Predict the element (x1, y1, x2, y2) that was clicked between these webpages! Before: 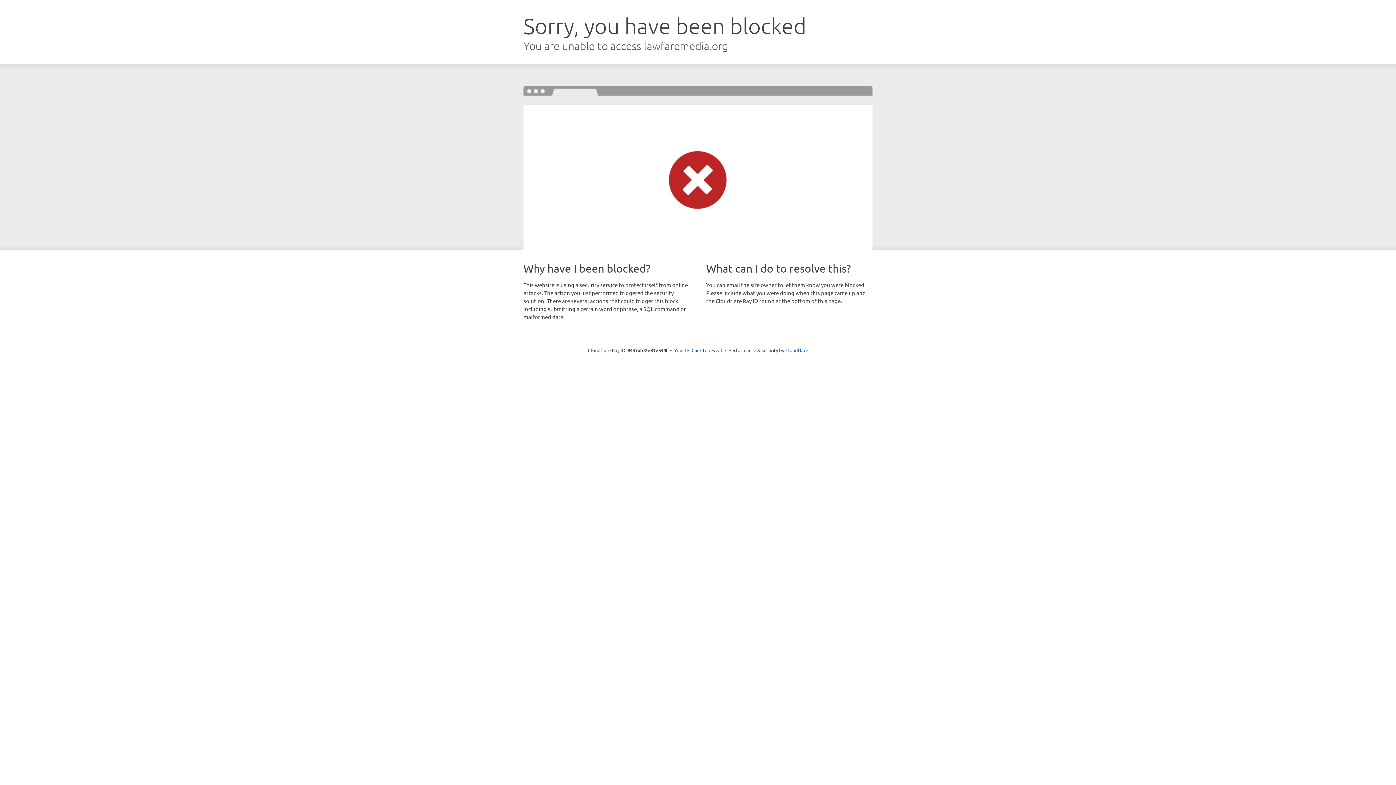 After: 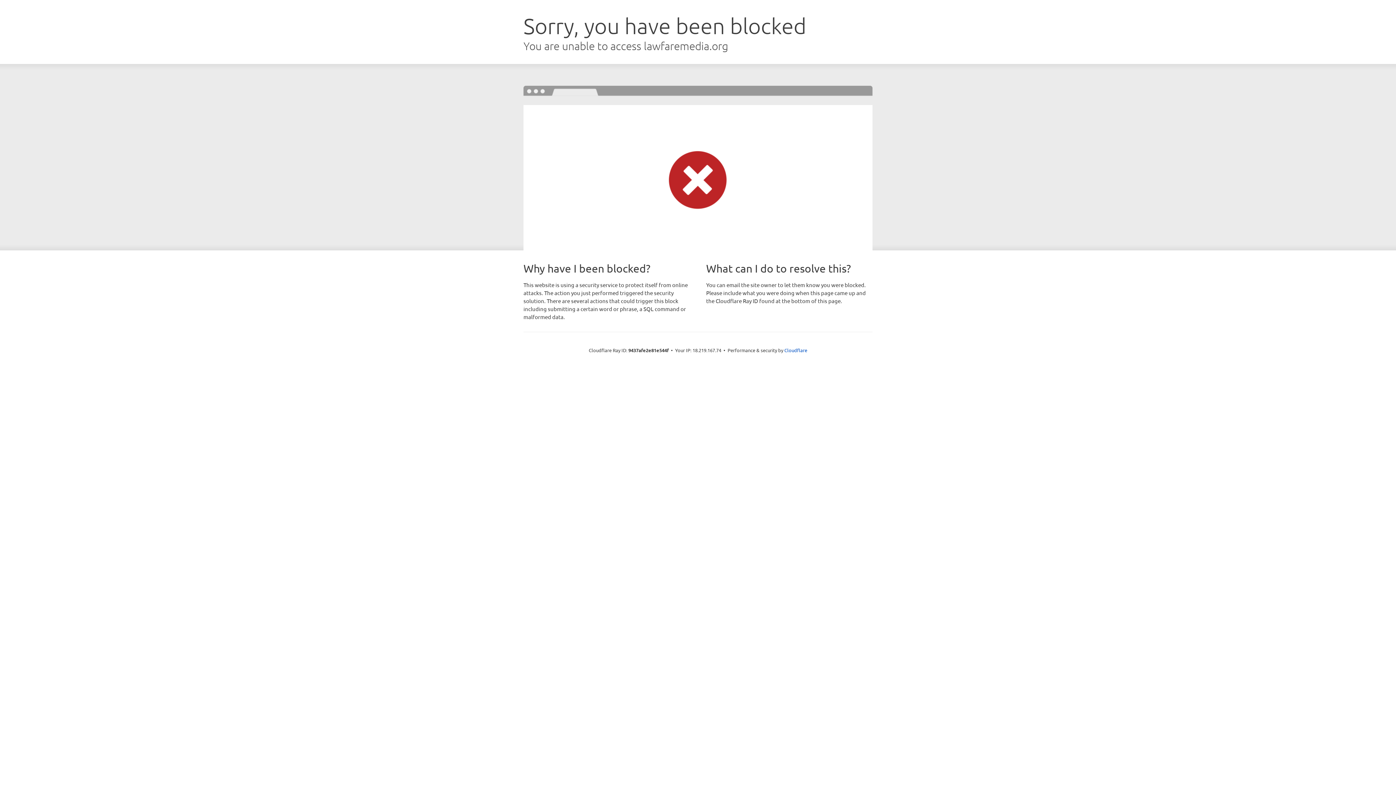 Action: label: Click to reveal bbox: (691, 346, 722, 353)